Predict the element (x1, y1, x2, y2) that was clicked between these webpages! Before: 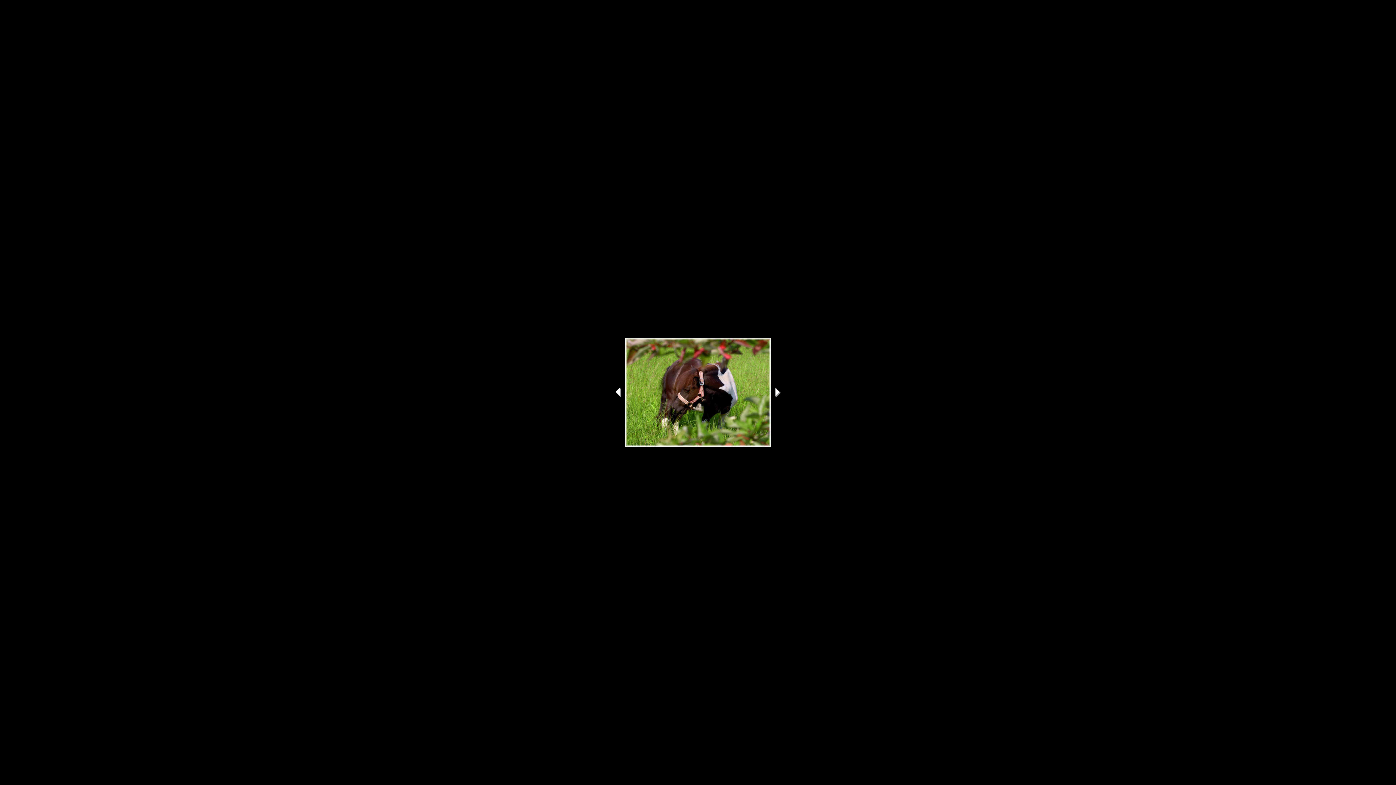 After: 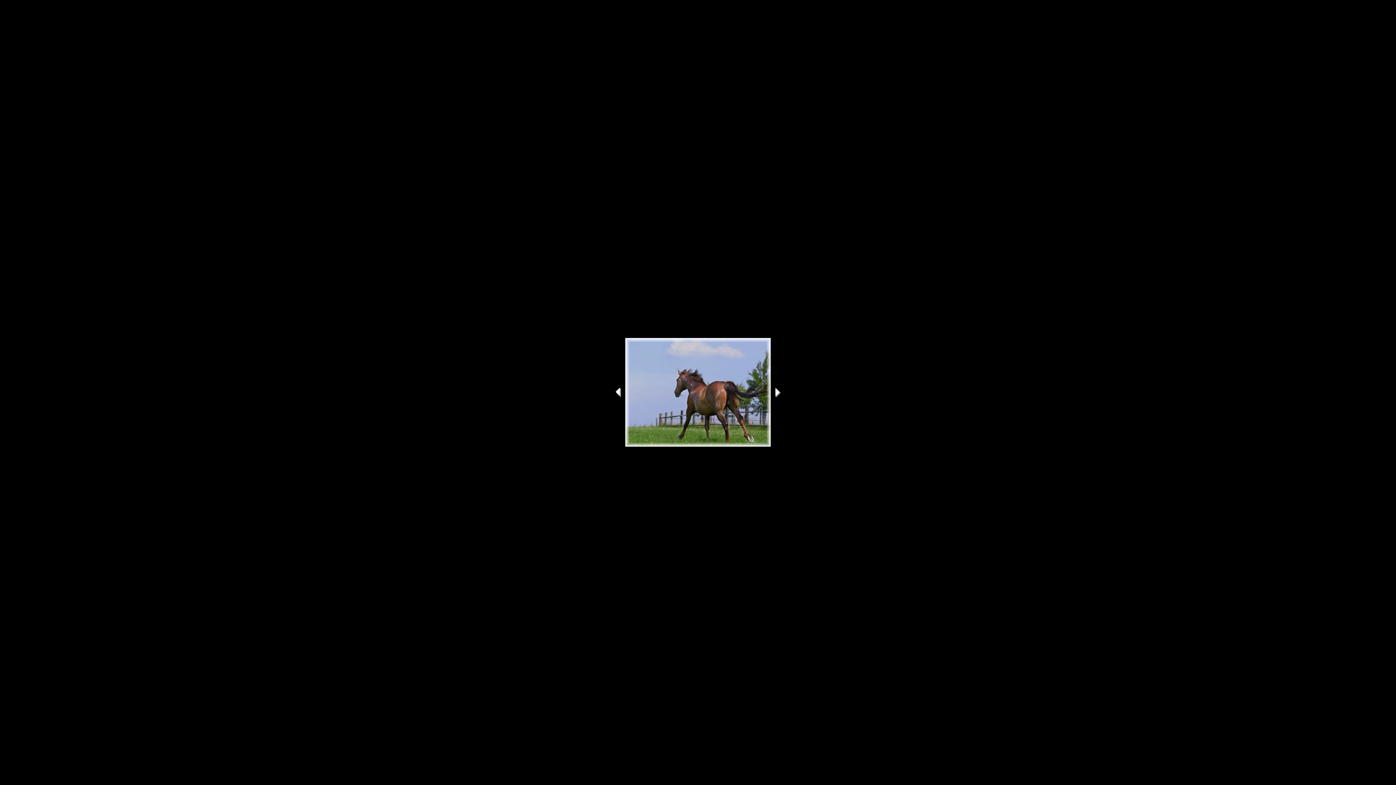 Action: bbox: (615, 392, 622, 398)